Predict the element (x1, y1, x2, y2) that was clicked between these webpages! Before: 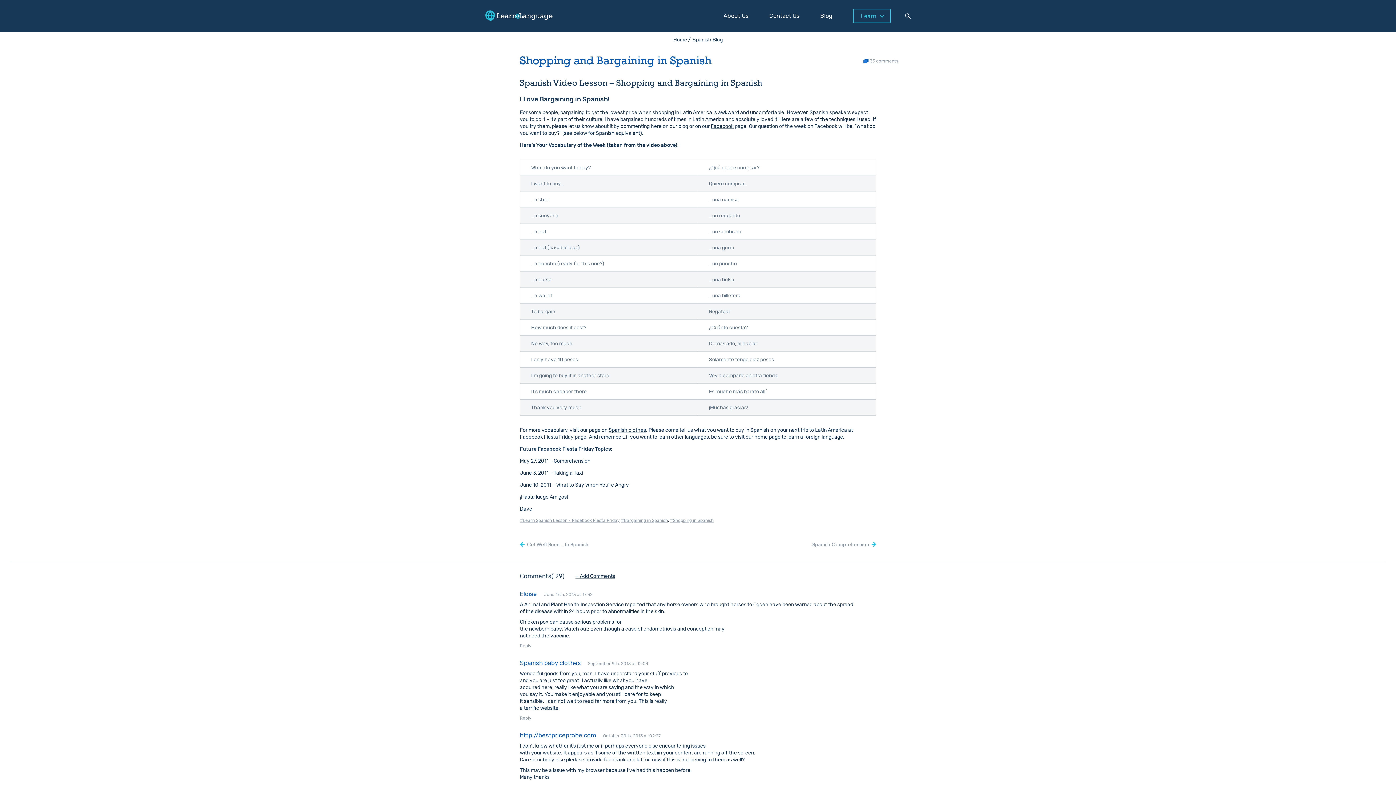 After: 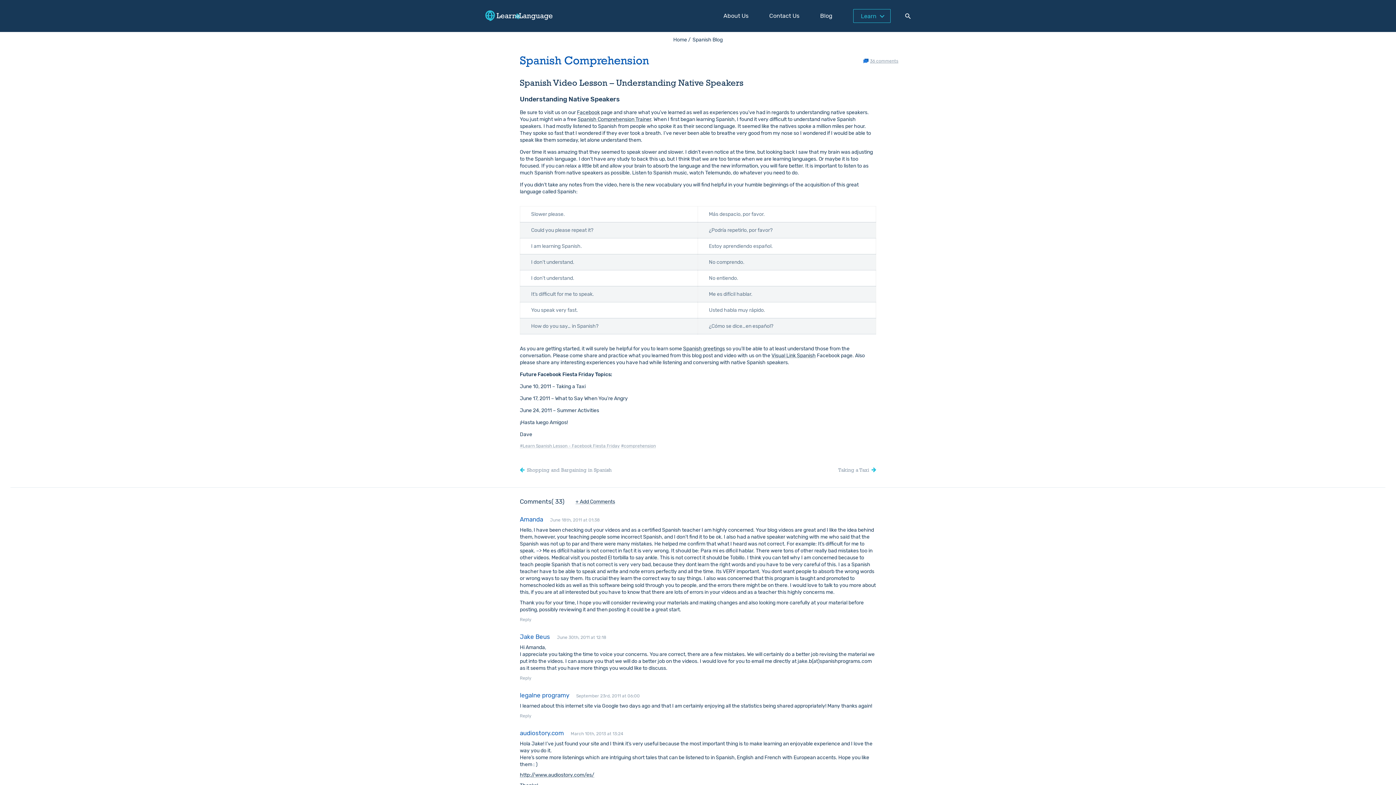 Action: bbox: (704, 541, 876, 547) label: Spanish Comprehension